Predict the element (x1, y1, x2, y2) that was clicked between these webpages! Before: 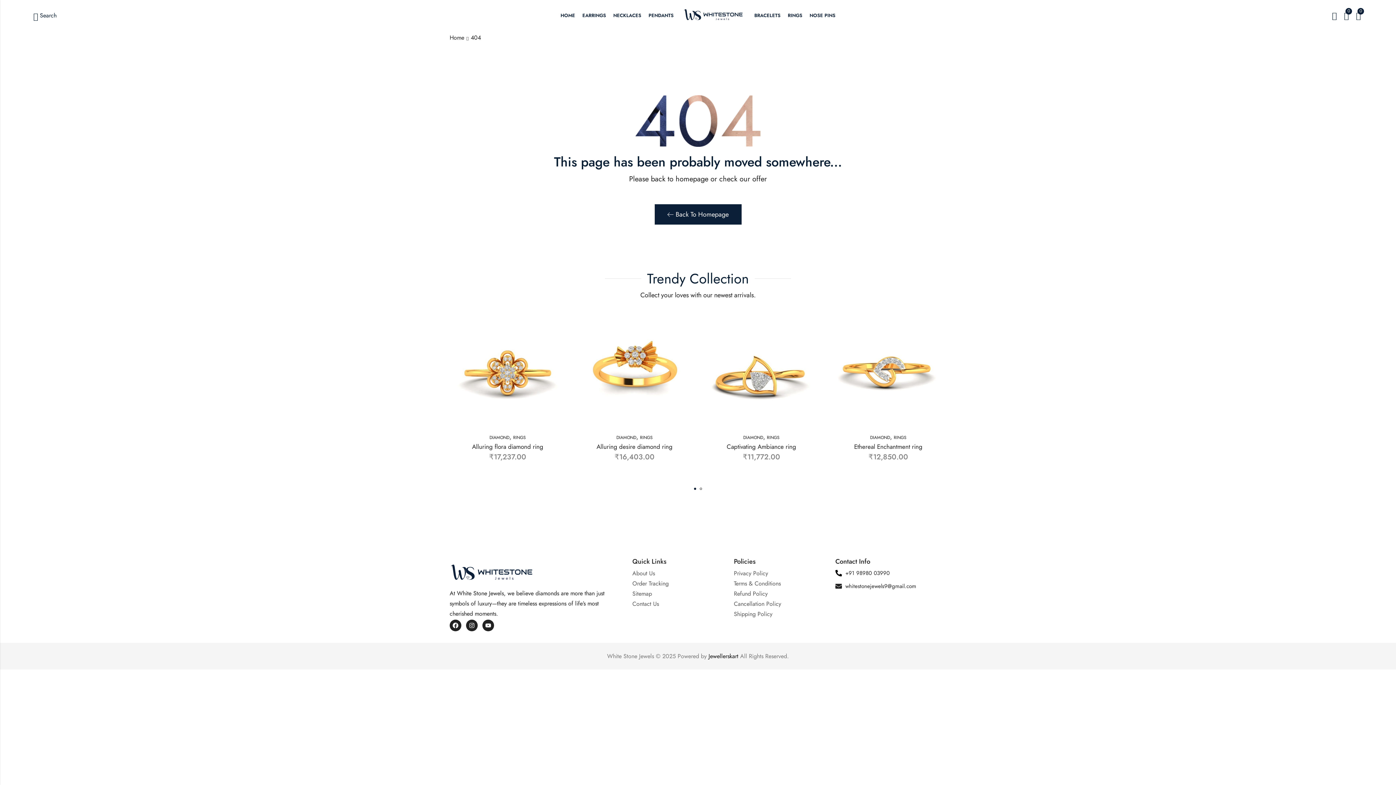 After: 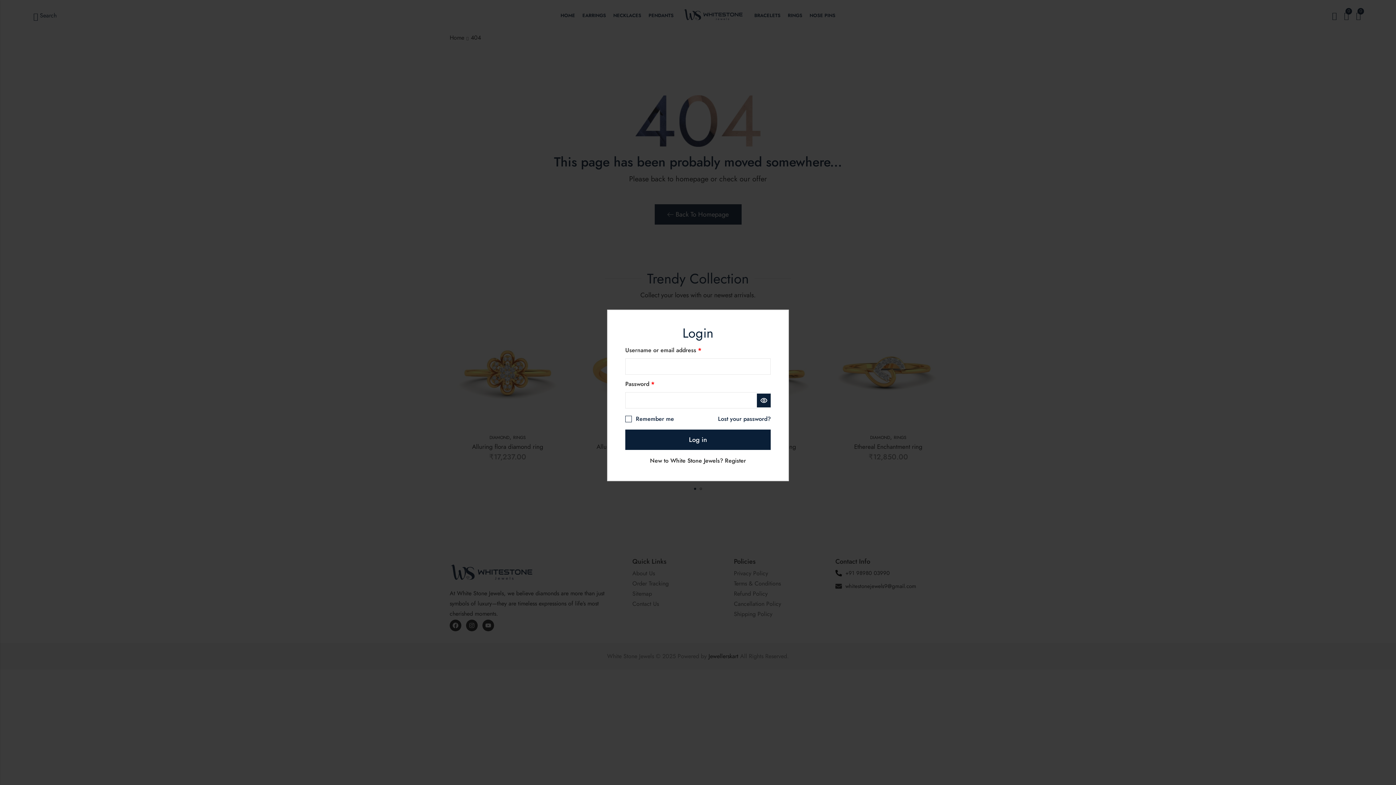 Action: bbox: (1332, 8, 1337, 22)